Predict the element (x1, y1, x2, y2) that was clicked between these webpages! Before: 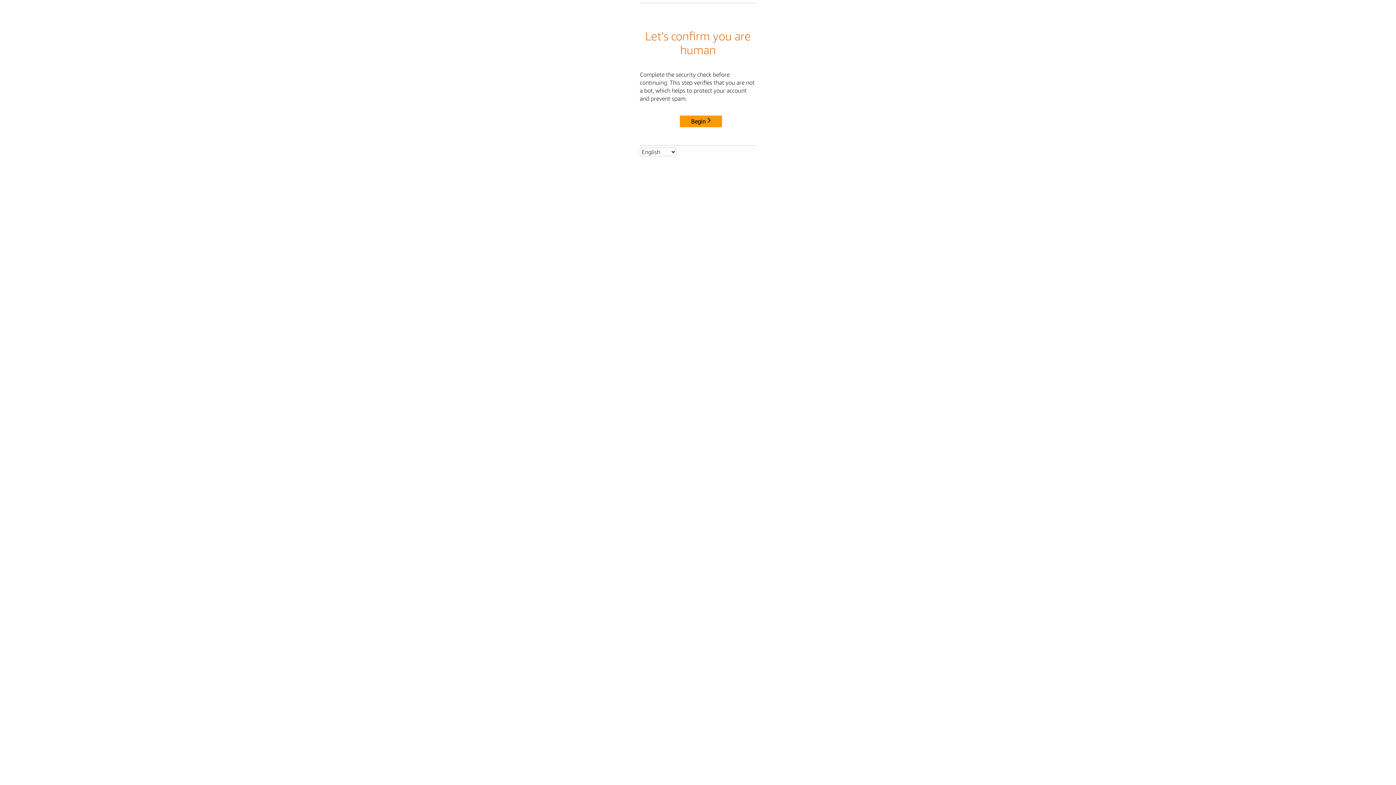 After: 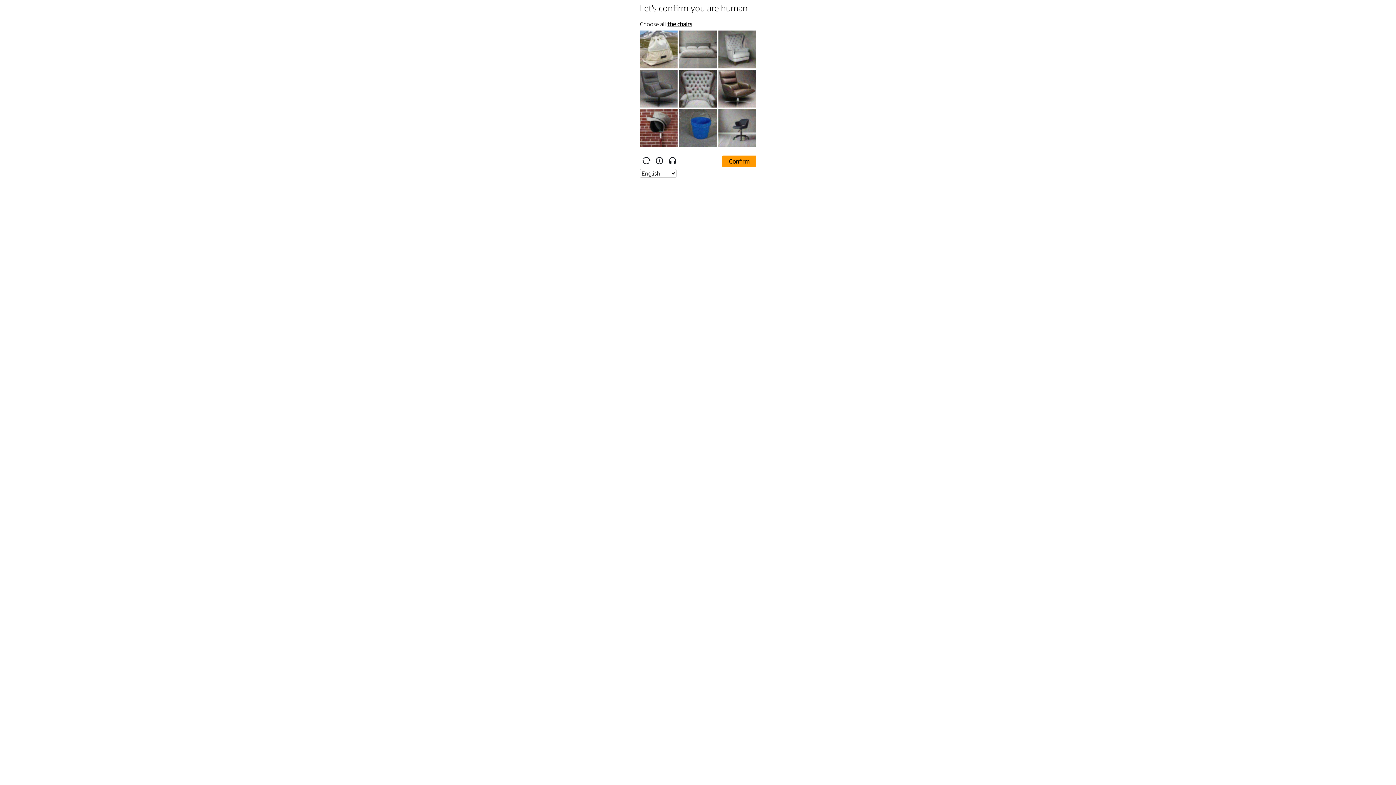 Action: bbox: (680, 115, 722, 127) label: Begin